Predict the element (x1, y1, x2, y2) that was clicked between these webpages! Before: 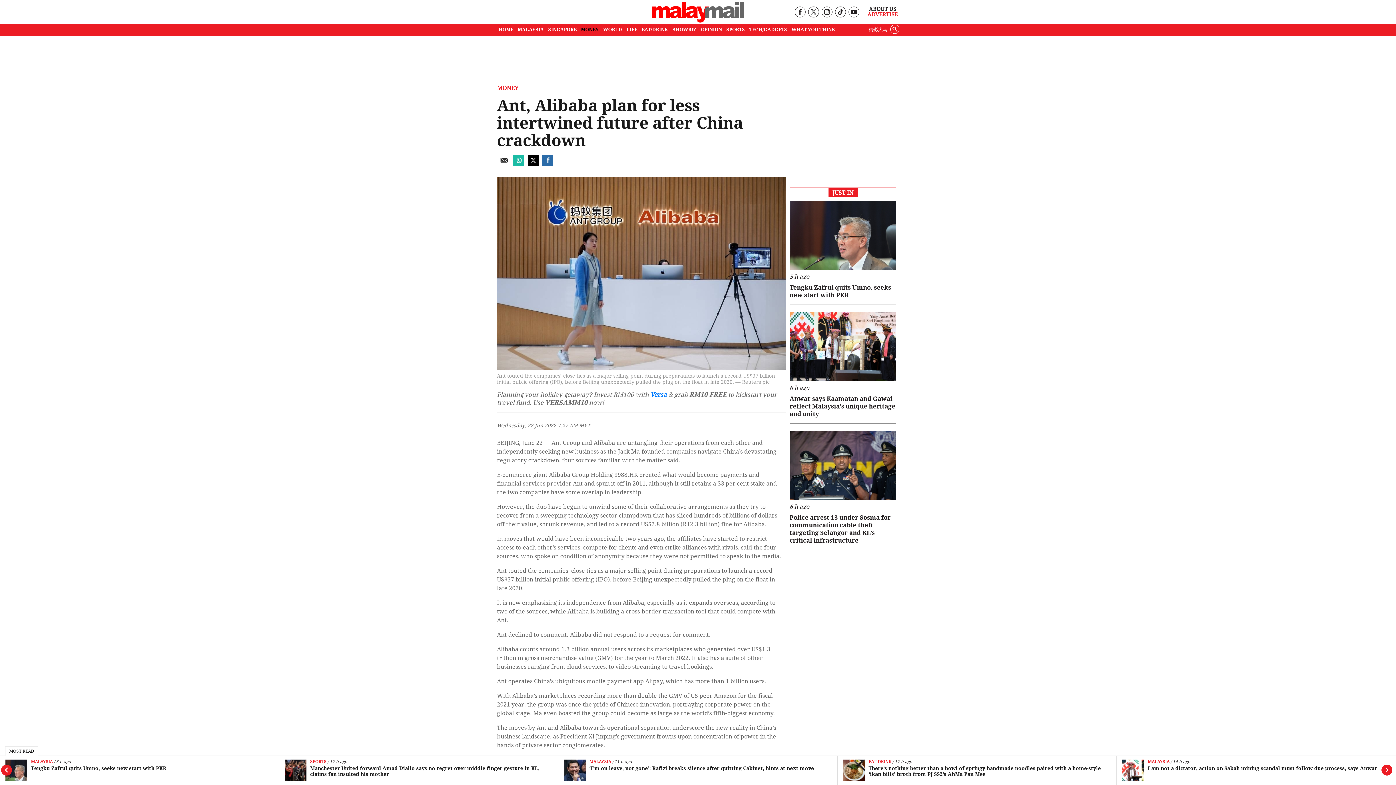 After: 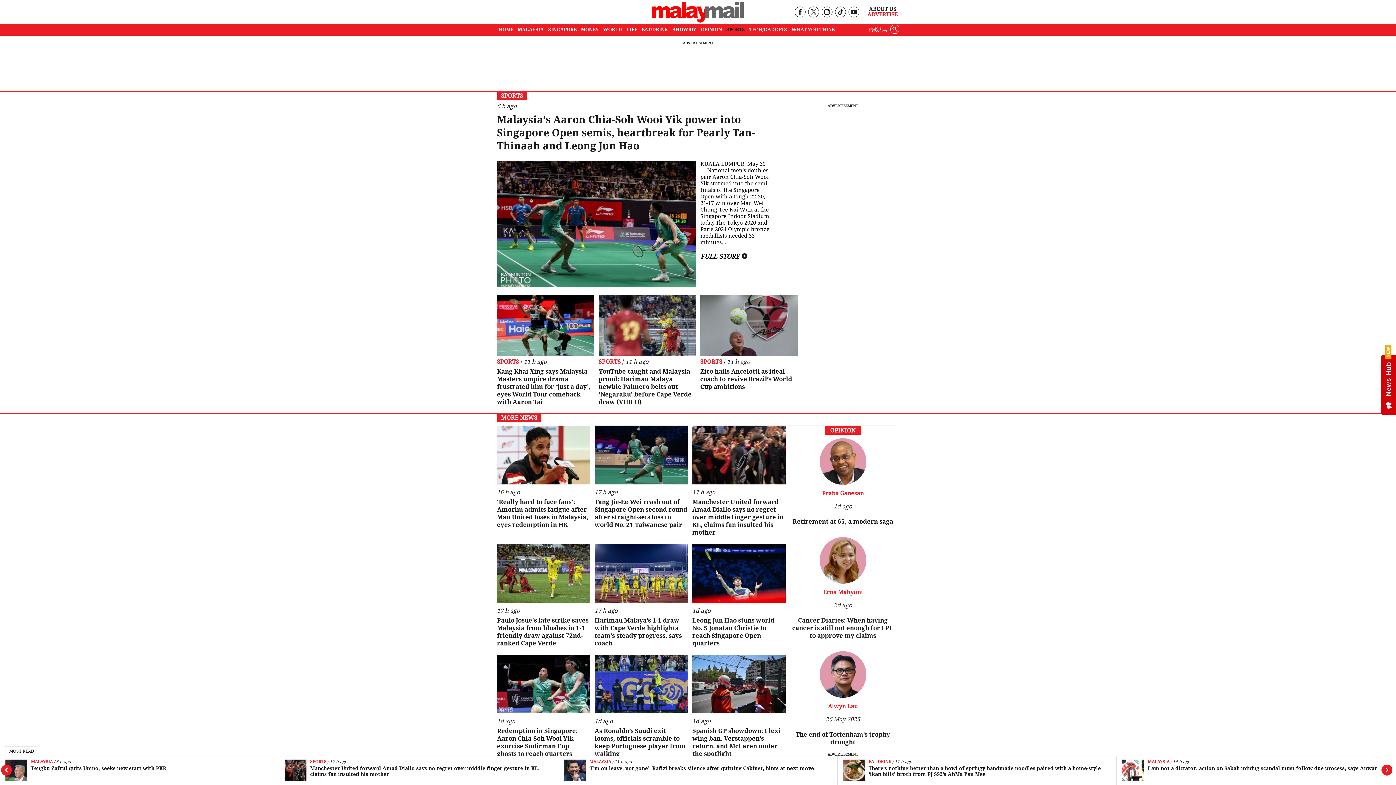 Action: label: SPORTS bbox: (724, 24, 747, 35)